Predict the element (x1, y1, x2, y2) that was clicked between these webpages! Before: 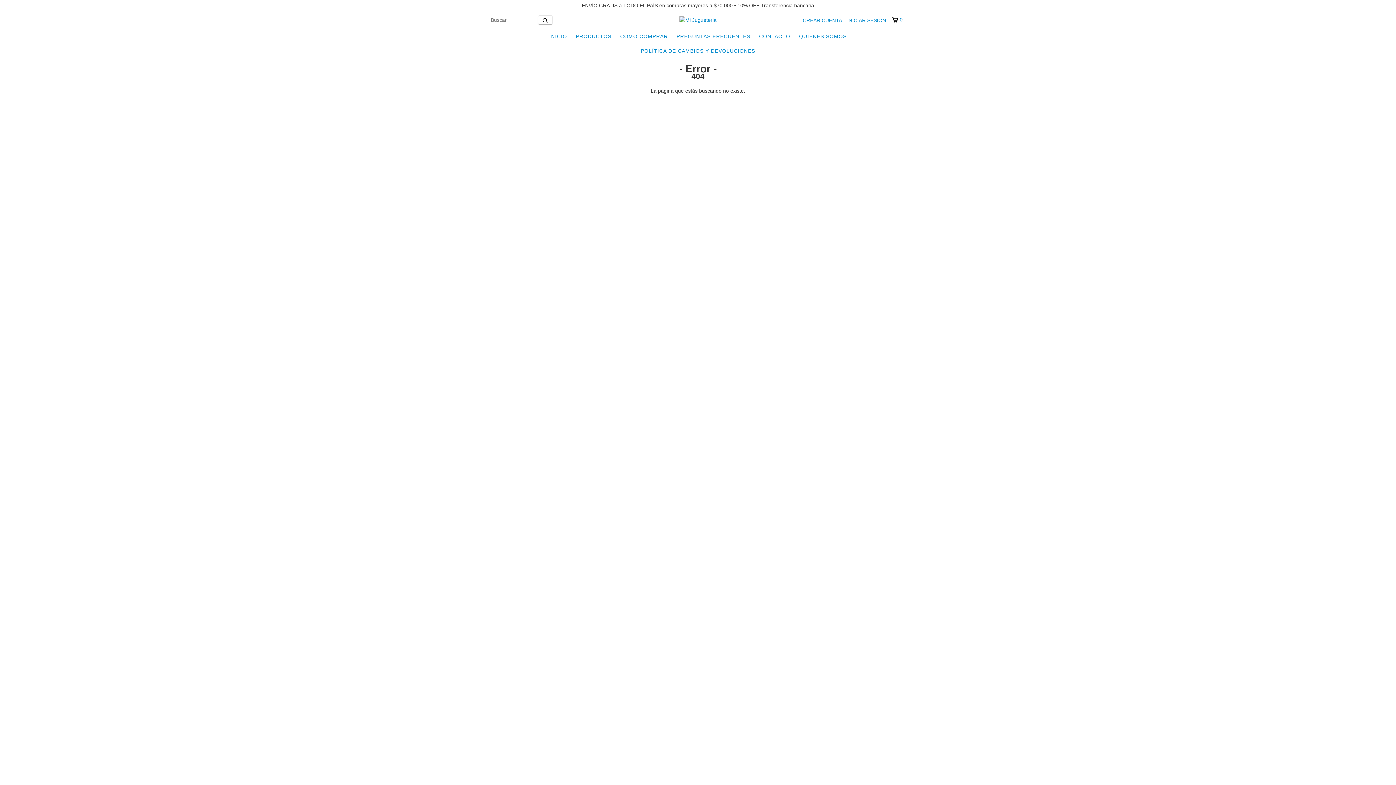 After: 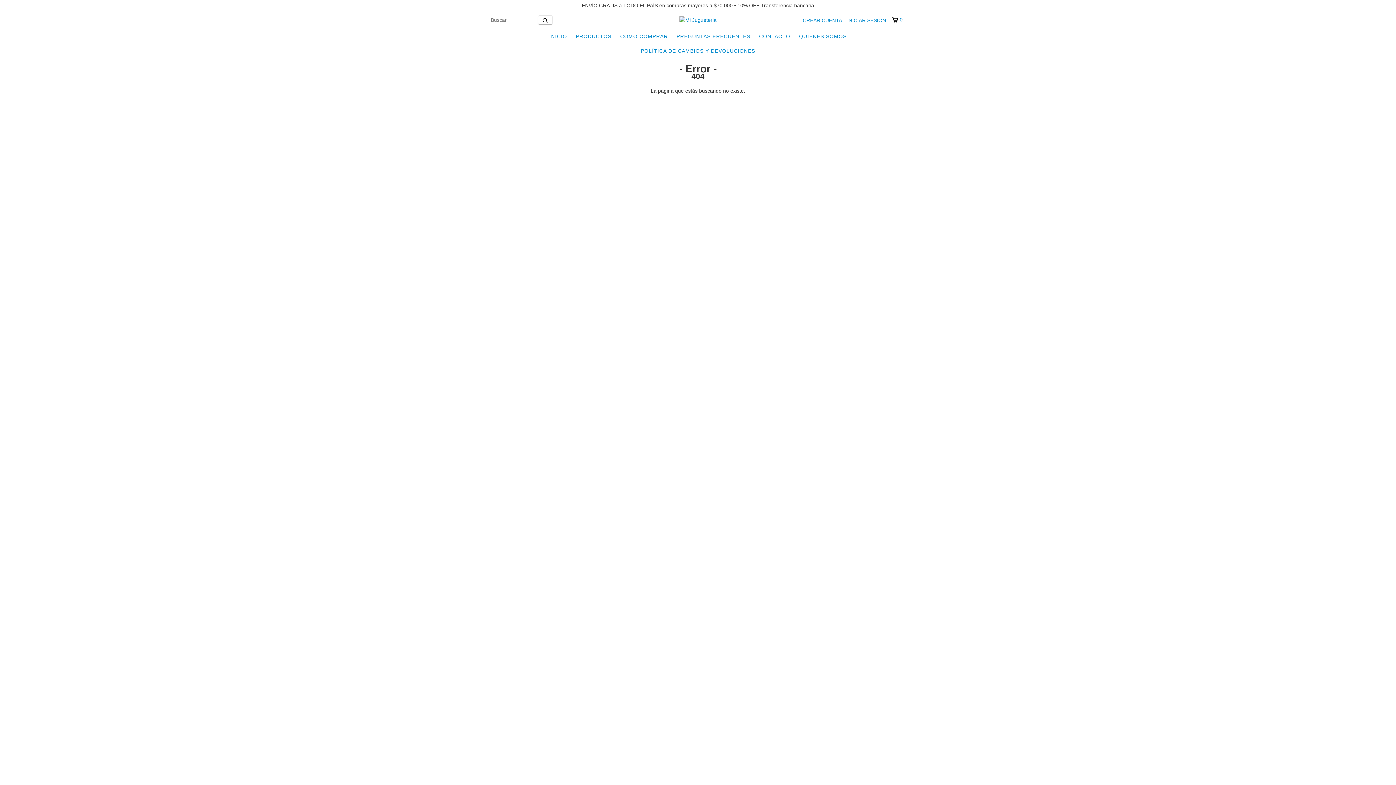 Action: bbox: (892, 16, 902, 23) label: 0